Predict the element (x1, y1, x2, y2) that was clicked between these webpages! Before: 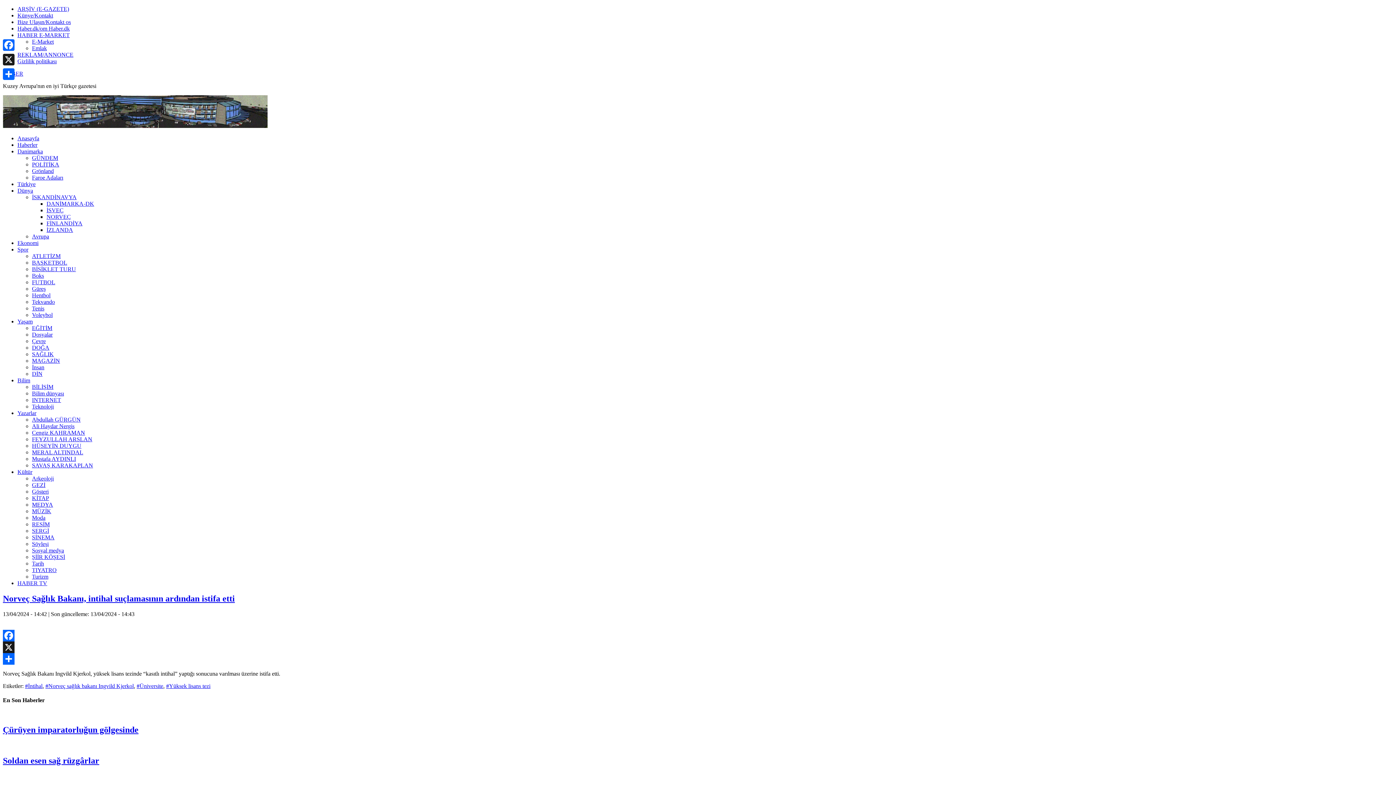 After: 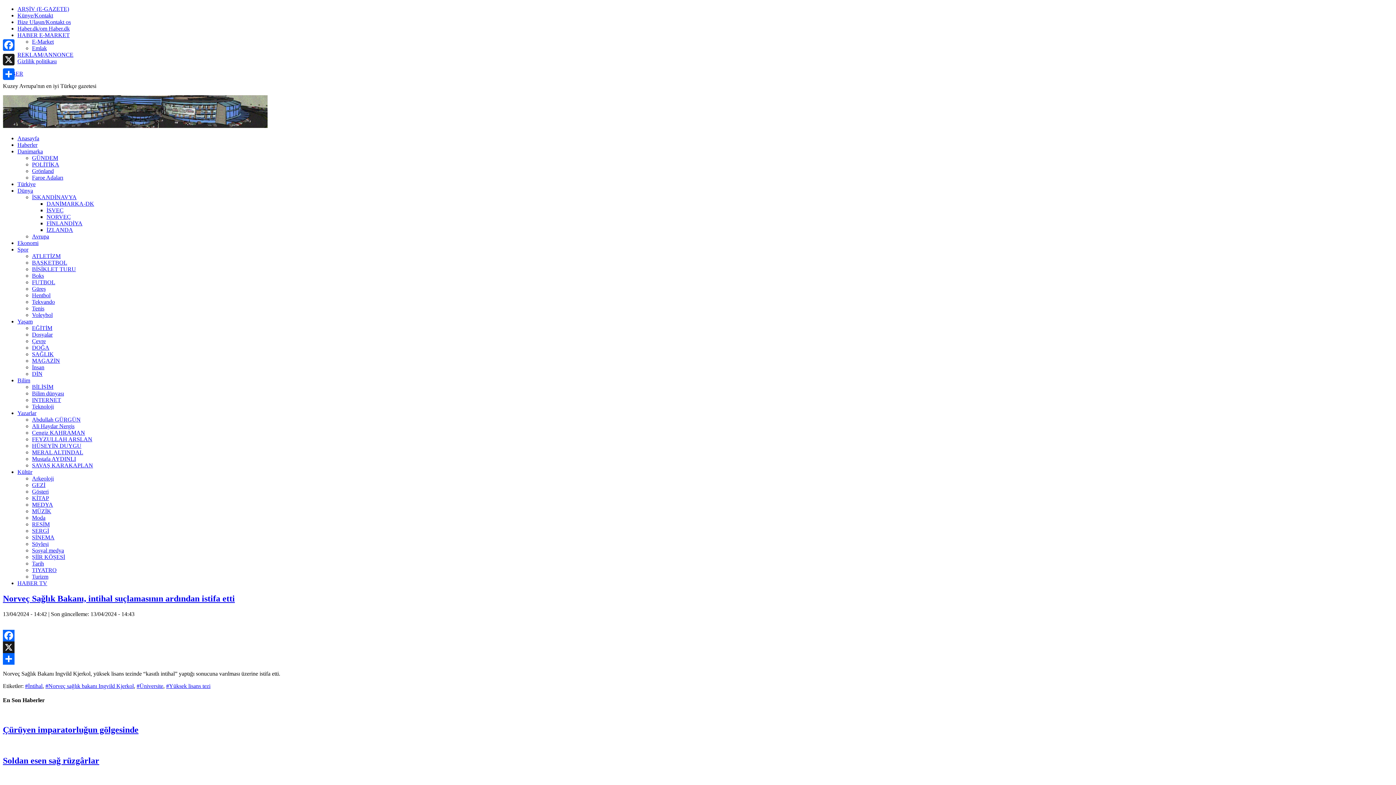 Action: bbox: (2, 630, 1393, 641) label: Facebook